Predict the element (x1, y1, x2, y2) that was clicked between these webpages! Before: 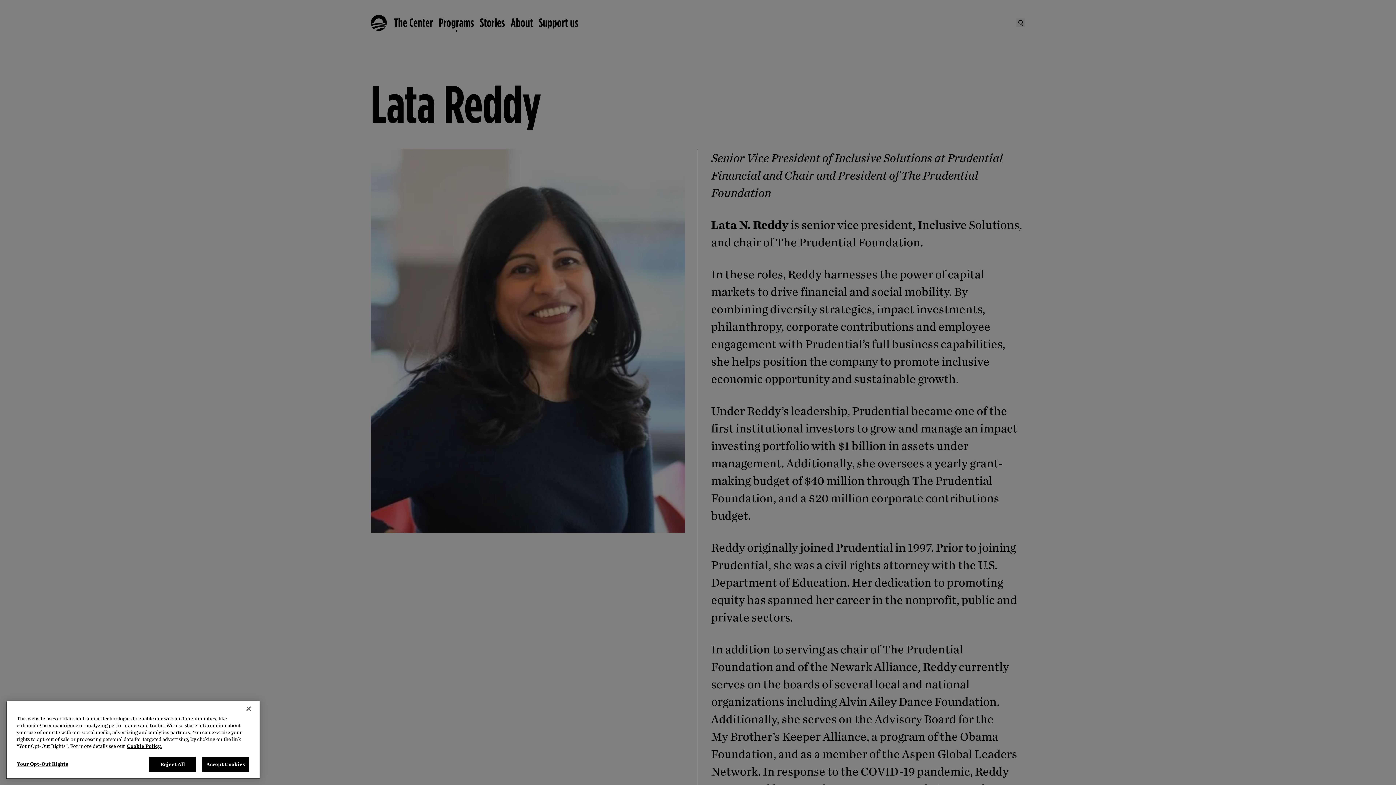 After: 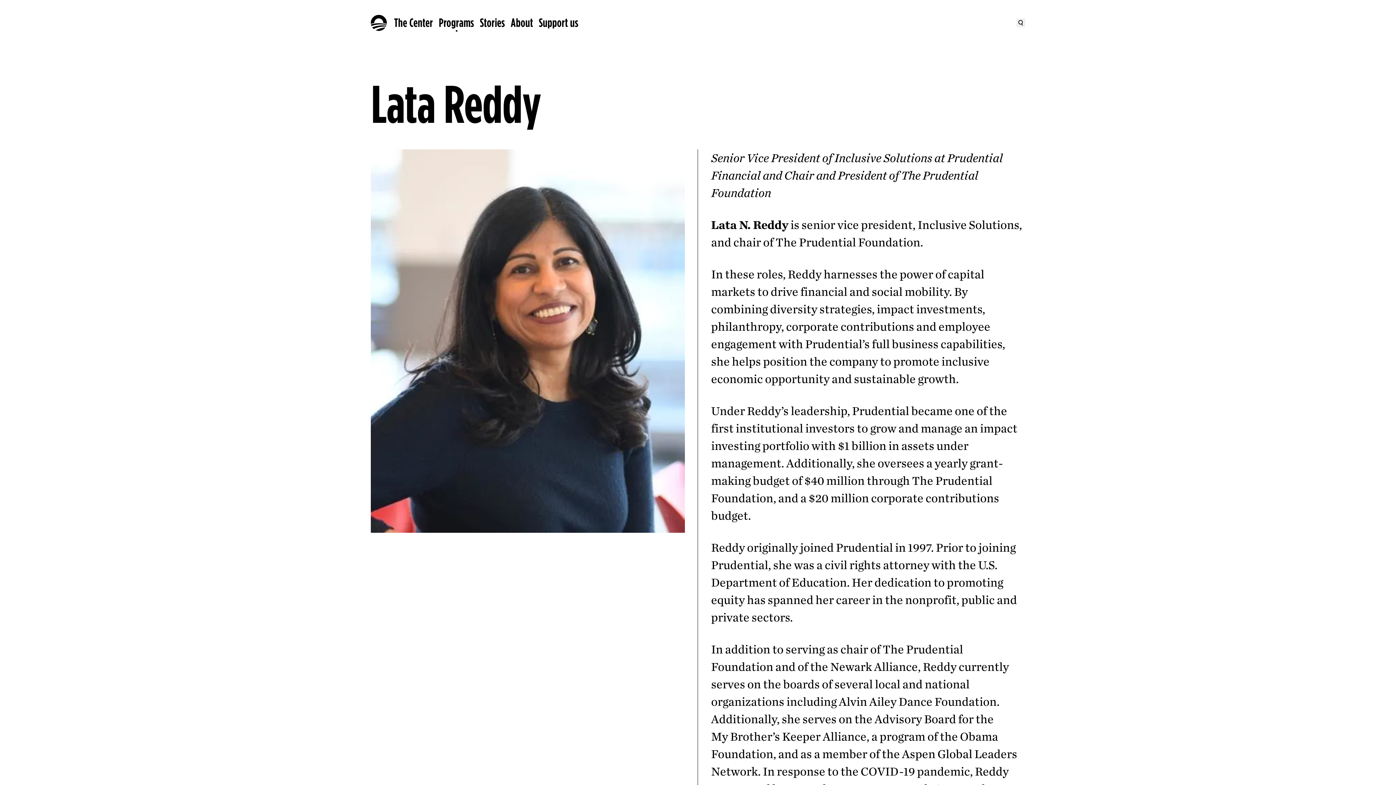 Action: label: Accept Cookies bbox: (202, 763, 249, 777)